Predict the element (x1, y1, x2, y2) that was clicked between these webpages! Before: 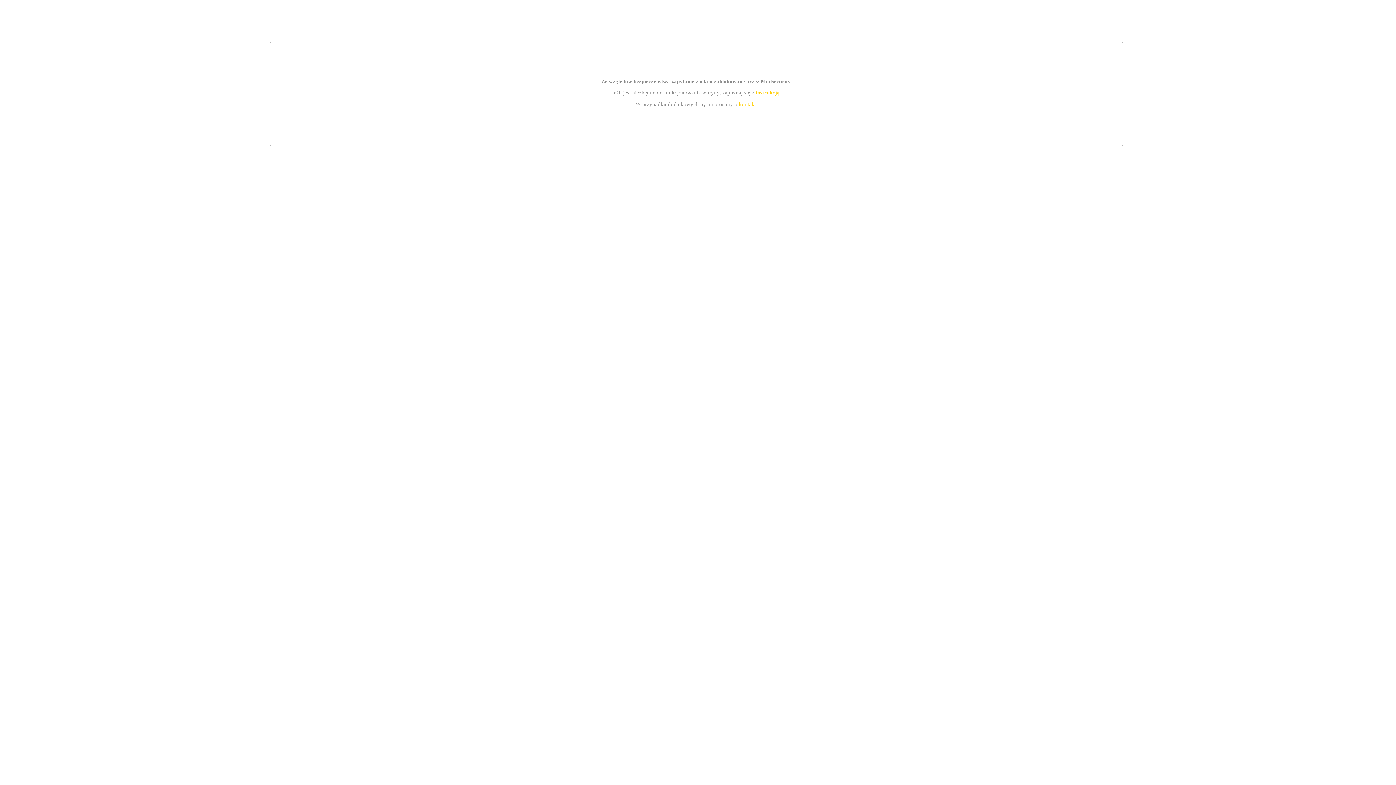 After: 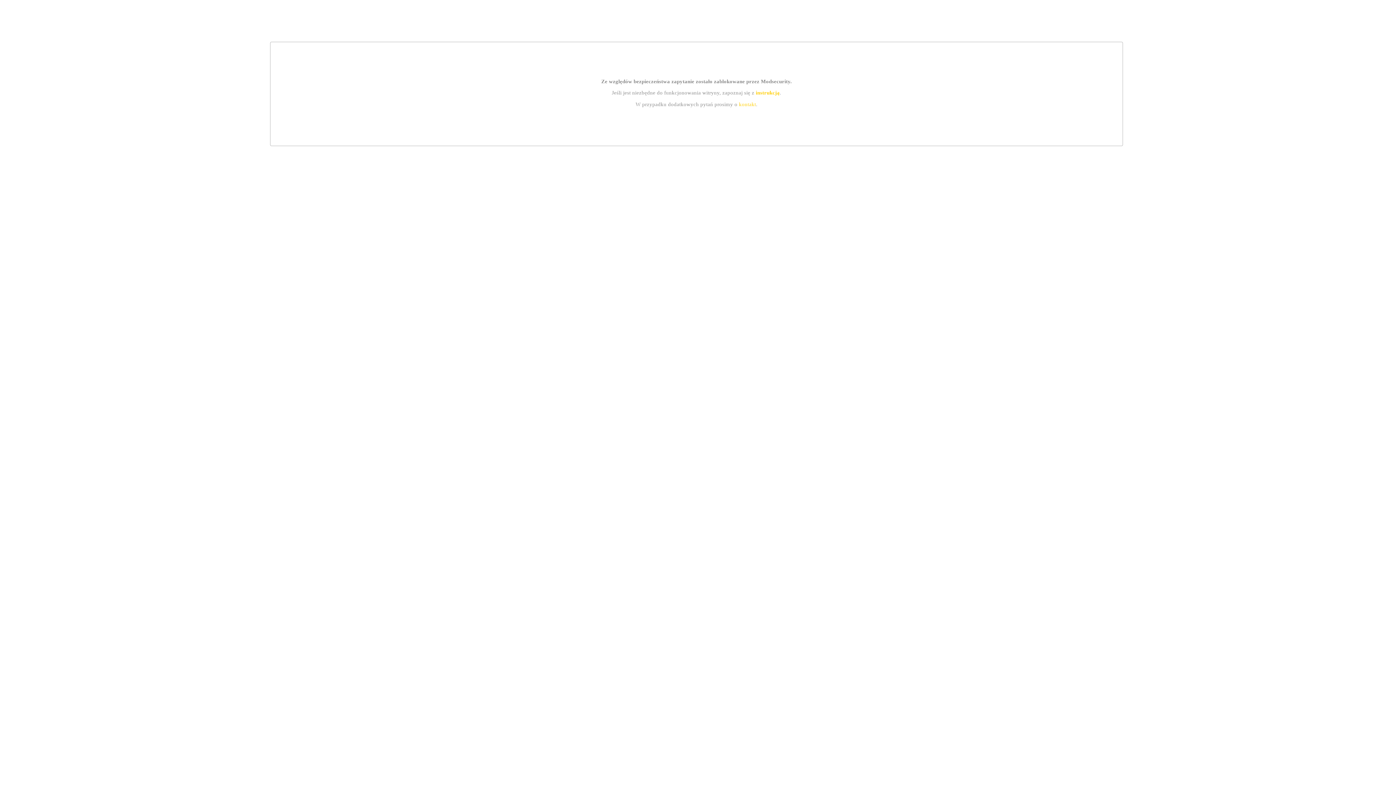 Action: bbox: (739, 101, 756, 107) label: kontakt